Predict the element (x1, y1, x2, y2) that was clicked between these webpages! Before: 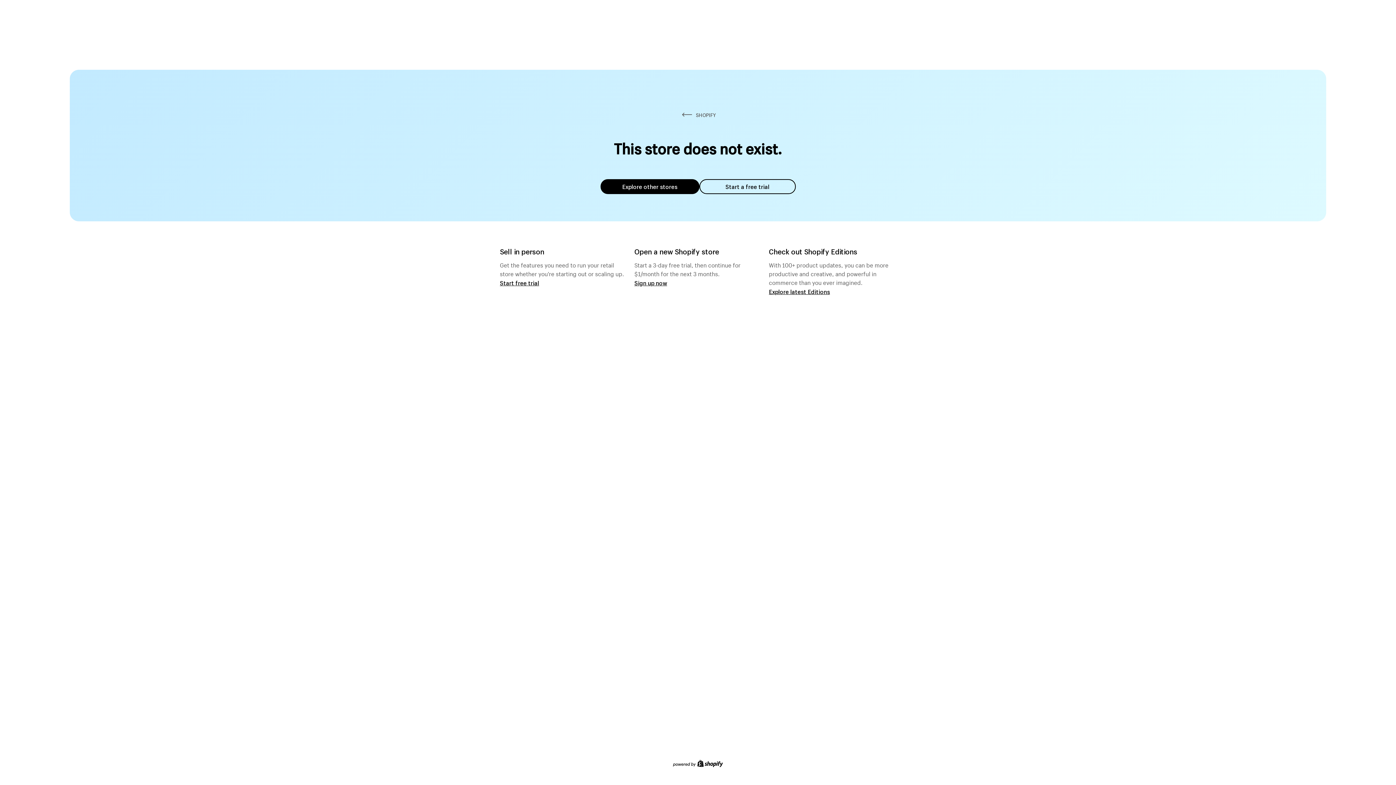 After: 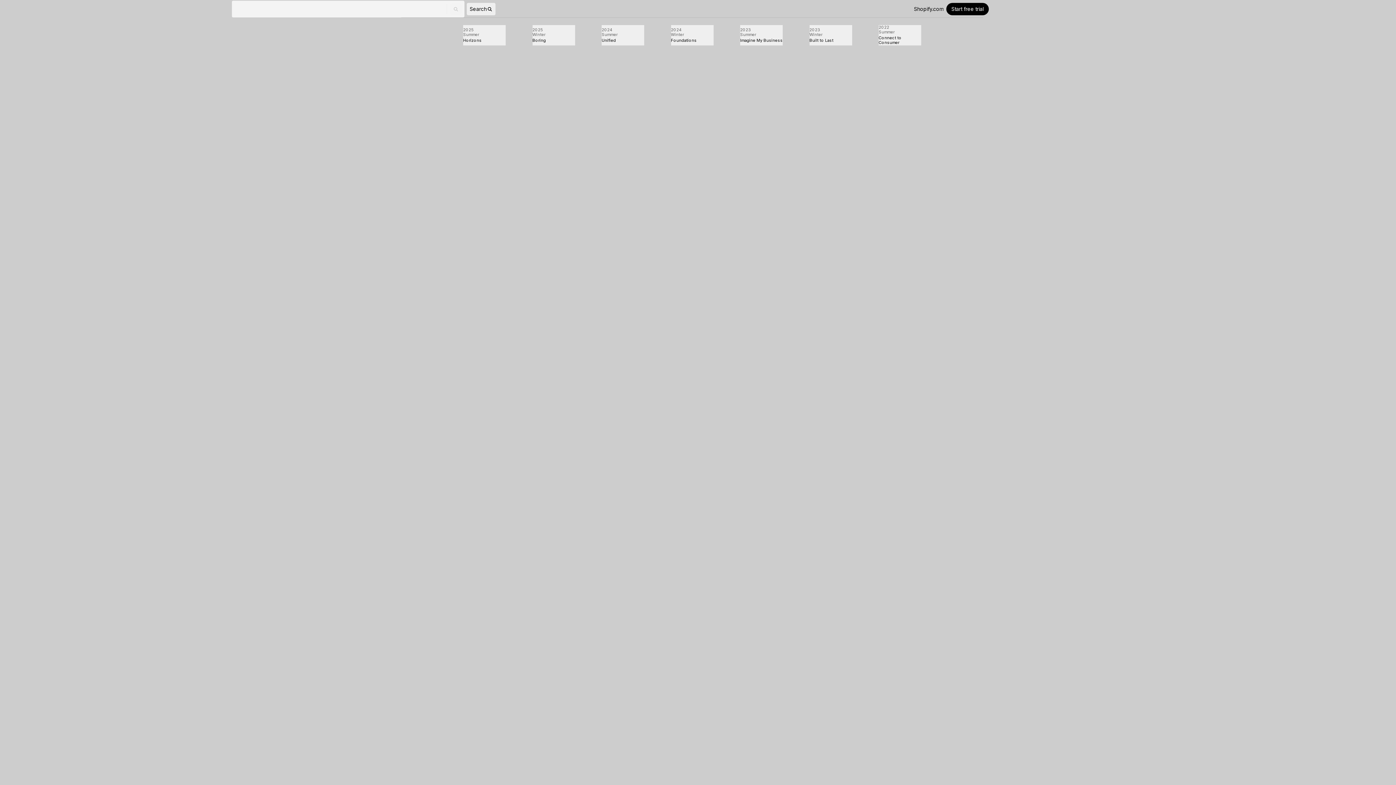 Action: label: Explore latest Editions bbox: (769, 287, 830, 295)